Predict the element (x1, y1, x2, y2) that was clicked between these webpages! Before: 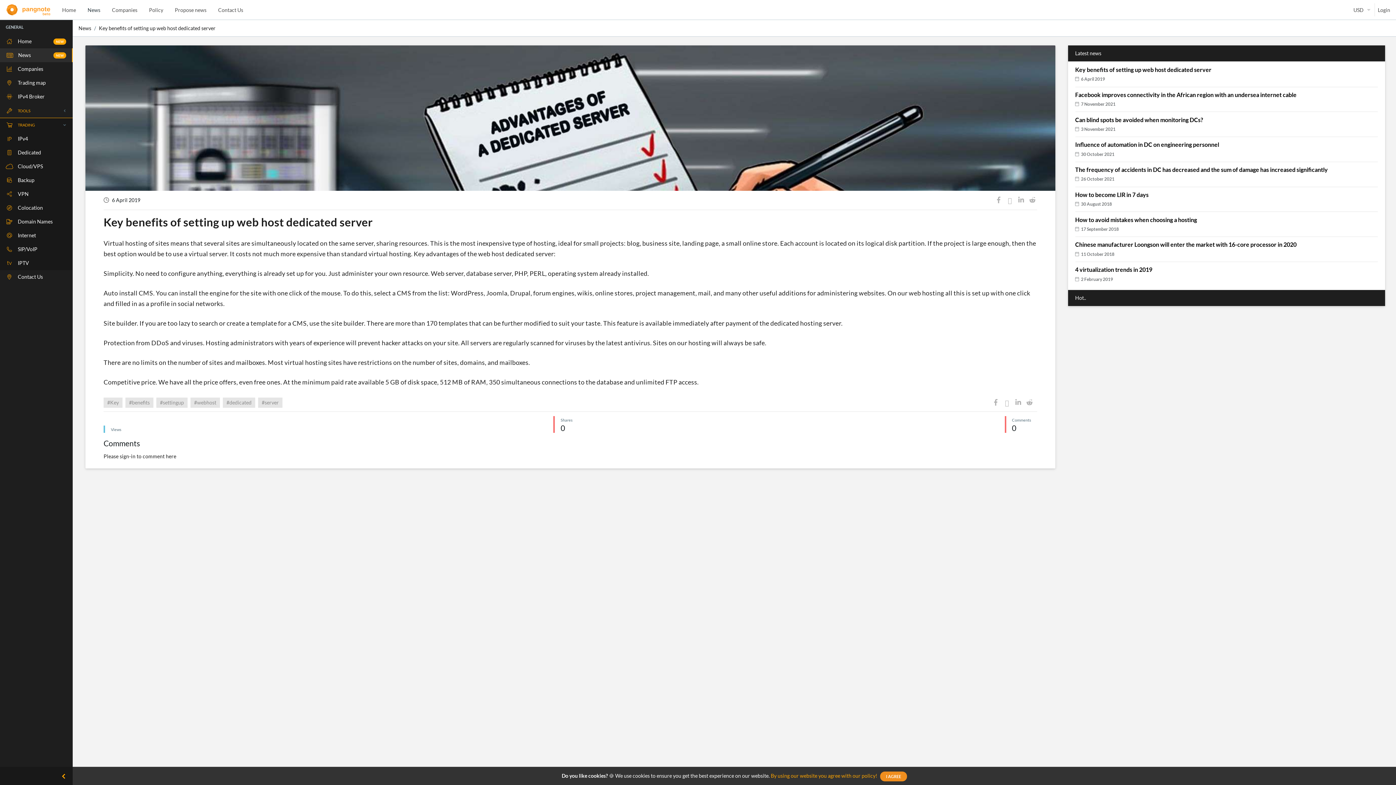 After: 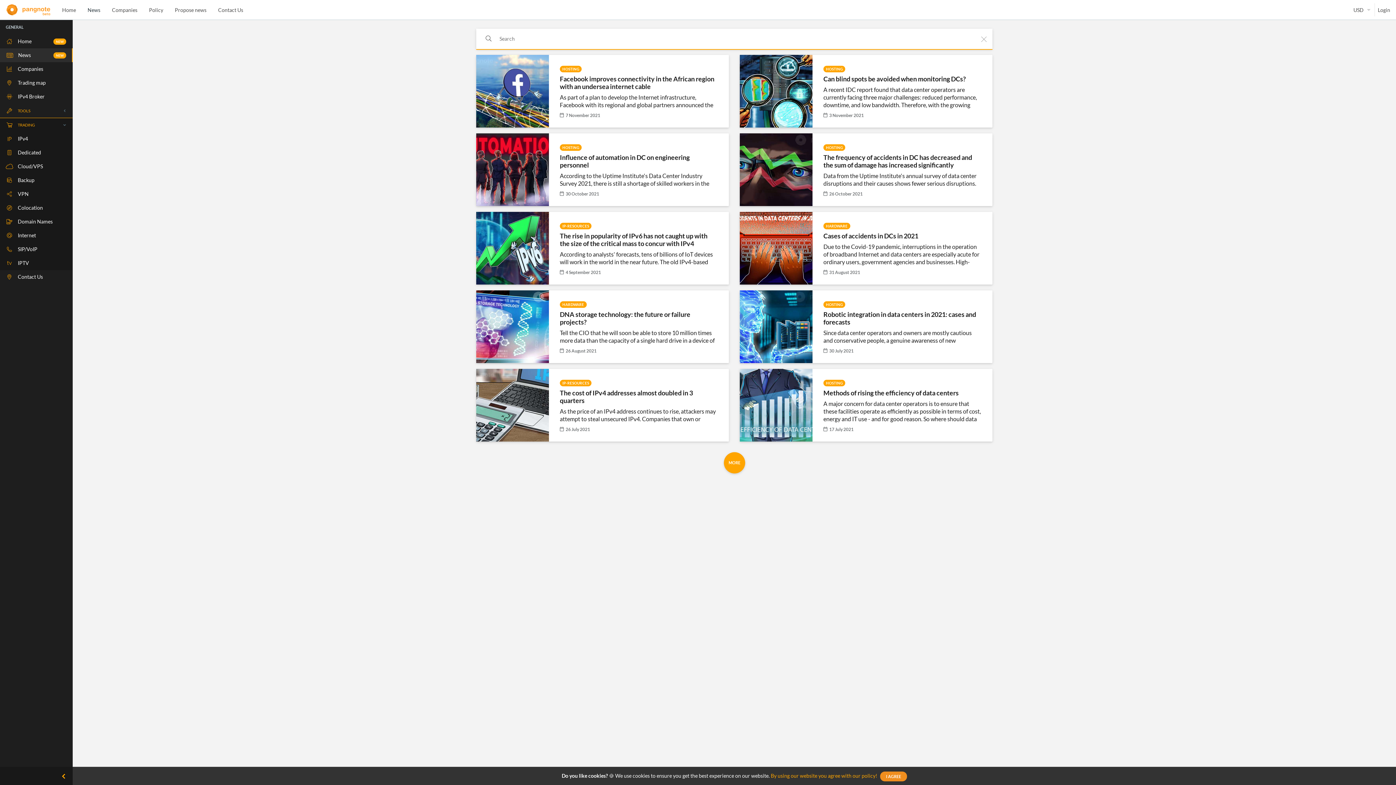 Action: label: News bbox: (87, 6, 100, 13)